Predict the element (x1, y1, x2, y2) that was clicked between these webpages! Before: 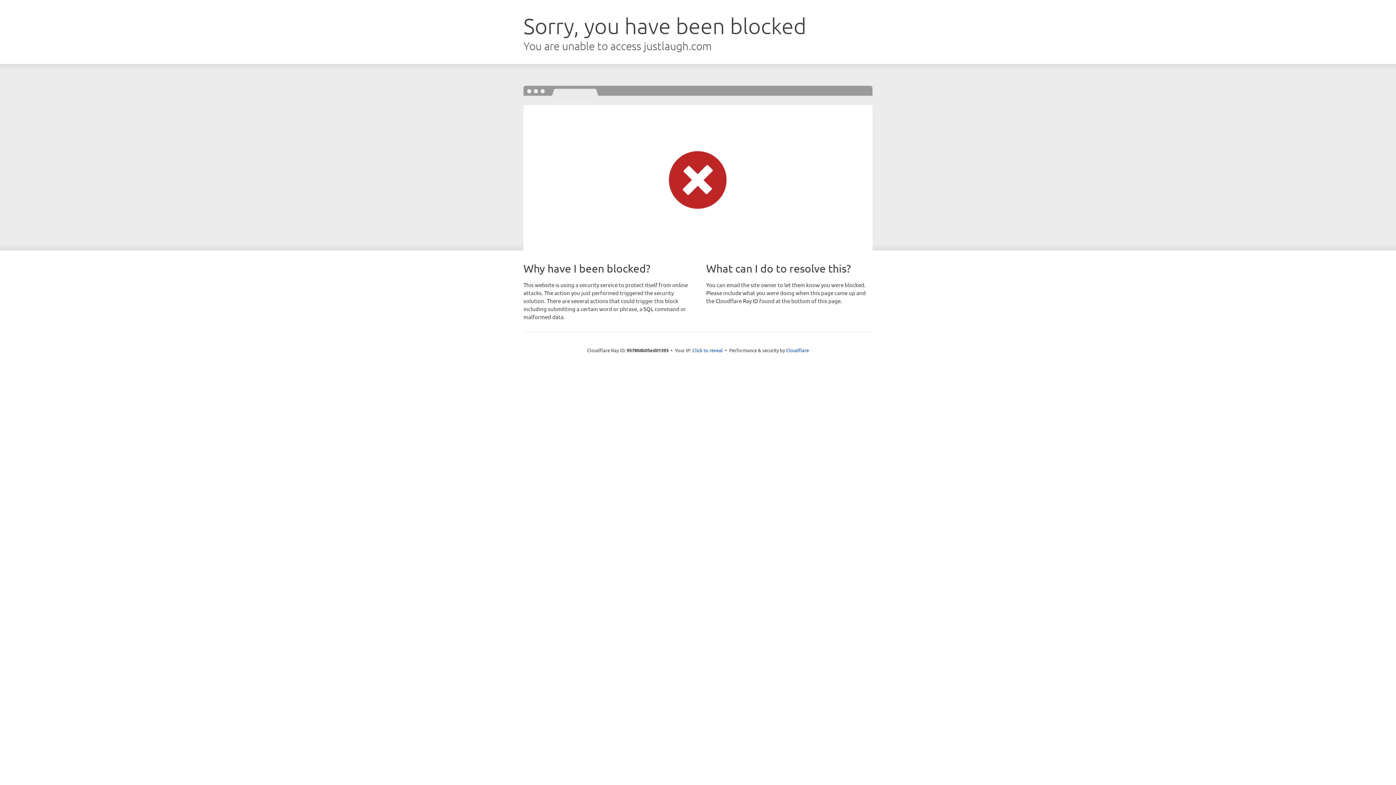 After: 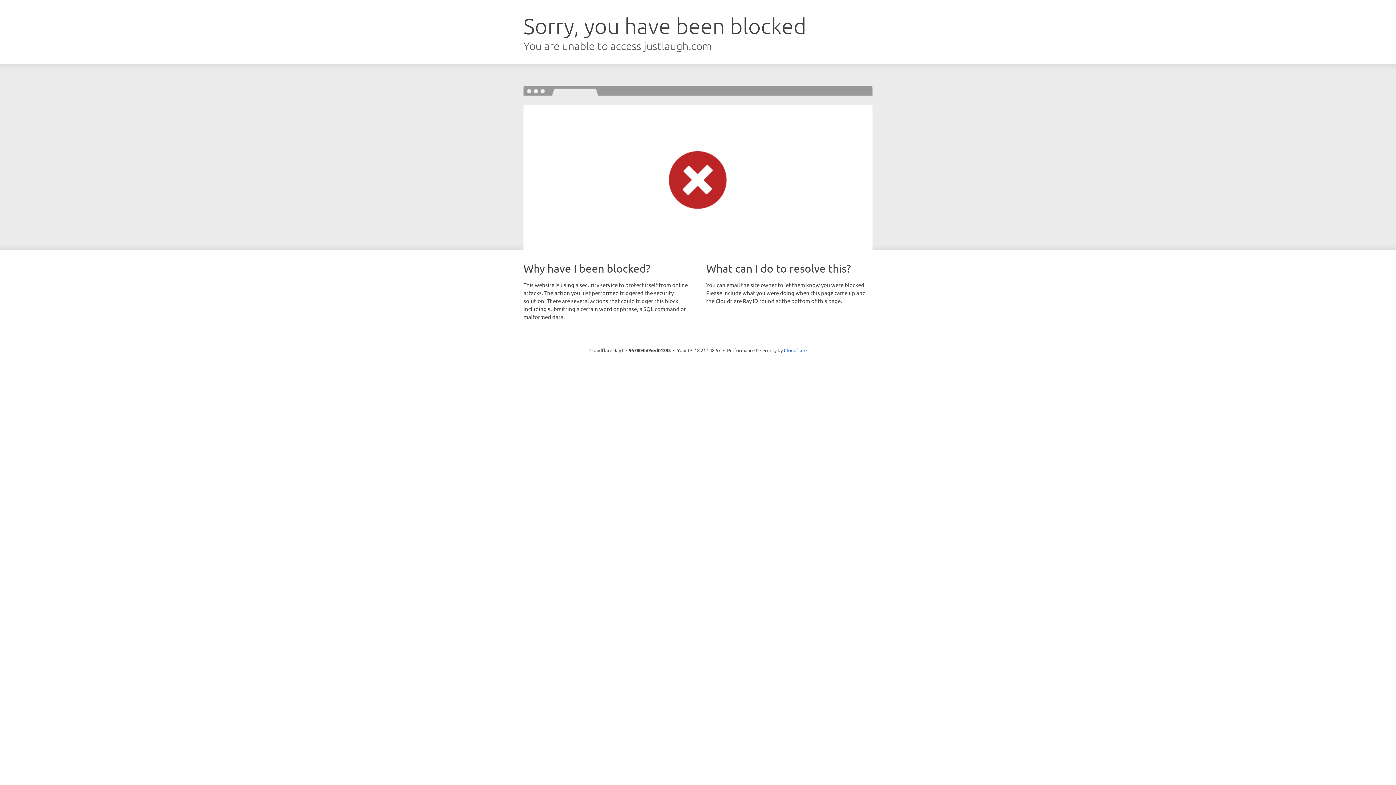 Action: bbox: (692, 346, 723, 353) label: Click to reveal